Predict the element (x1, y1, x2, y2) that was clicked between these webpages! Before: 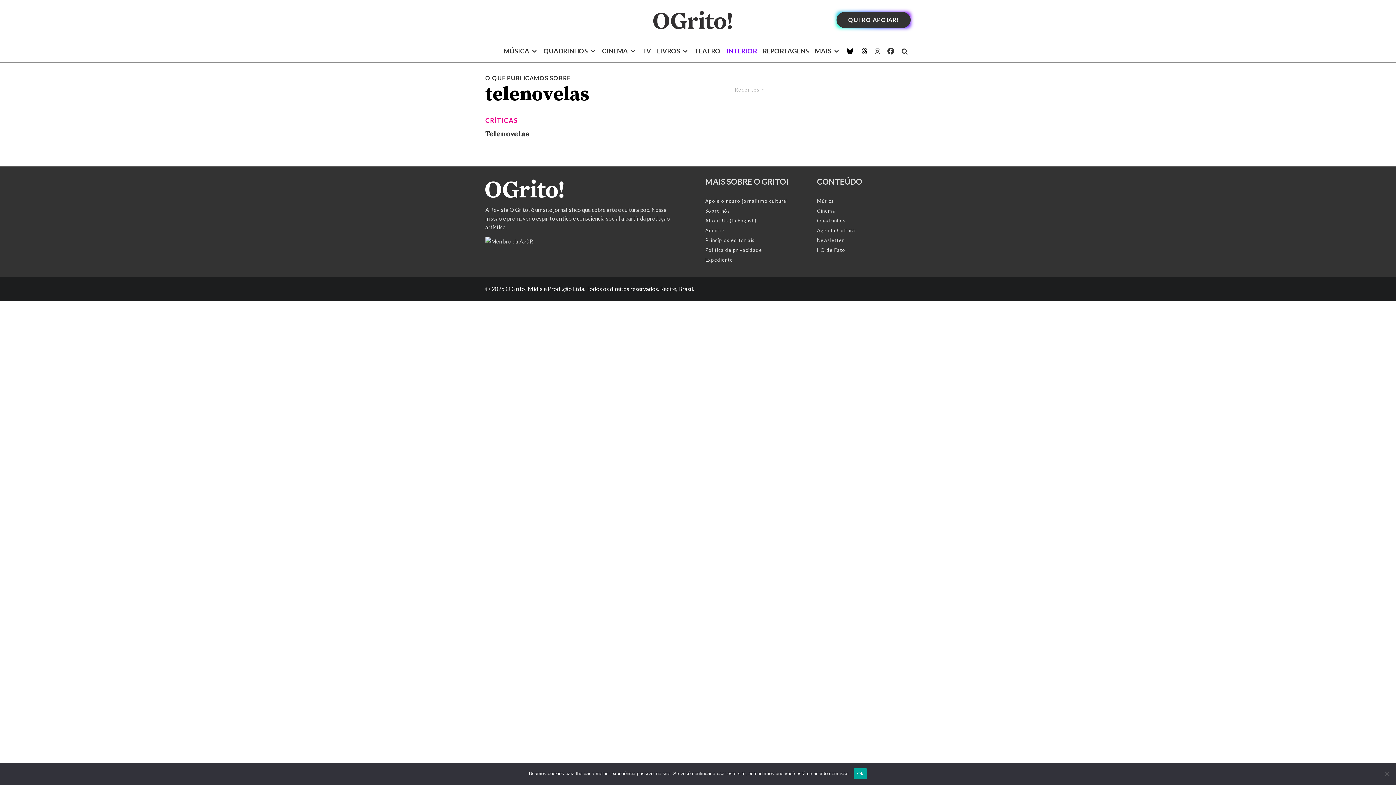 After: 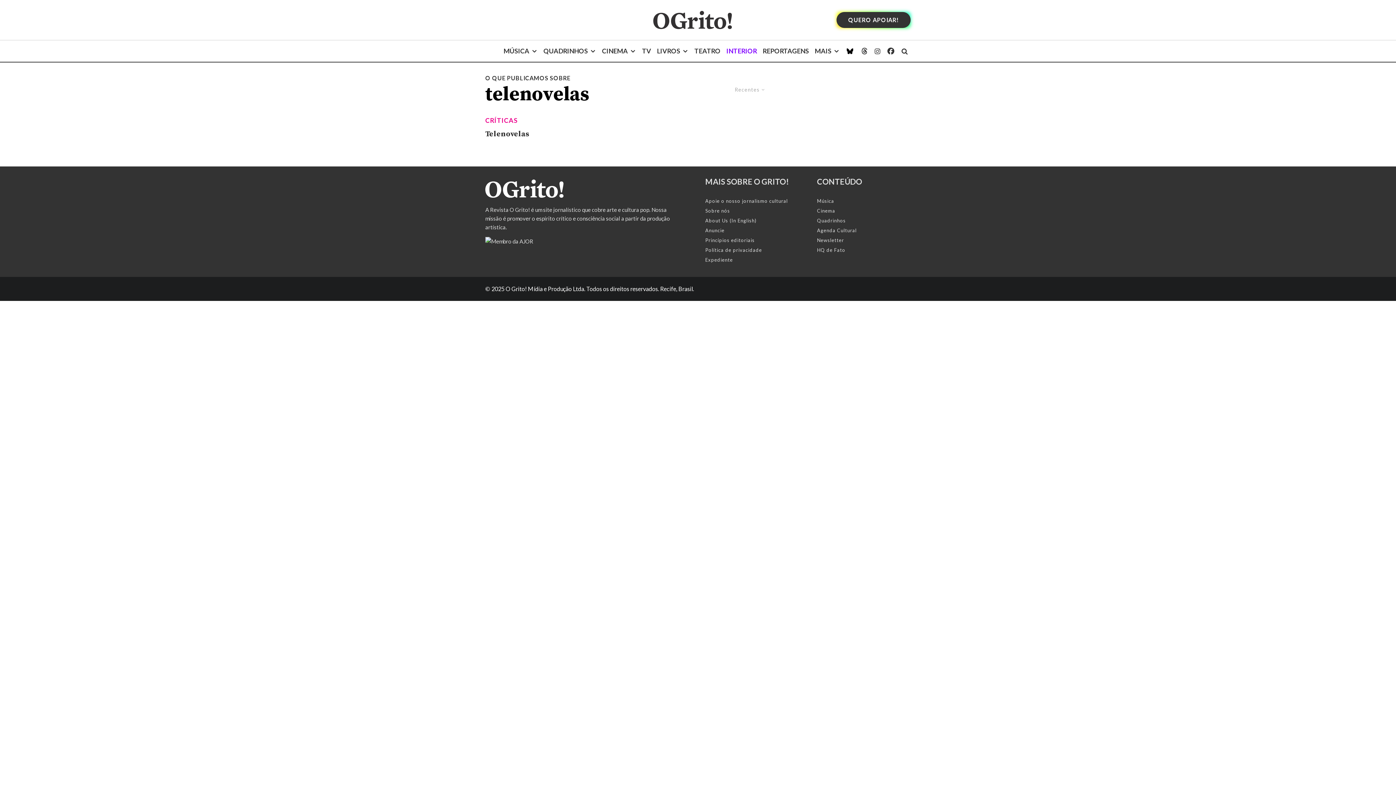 Action: label: Ok bbox: (853, 768, 867, 779)